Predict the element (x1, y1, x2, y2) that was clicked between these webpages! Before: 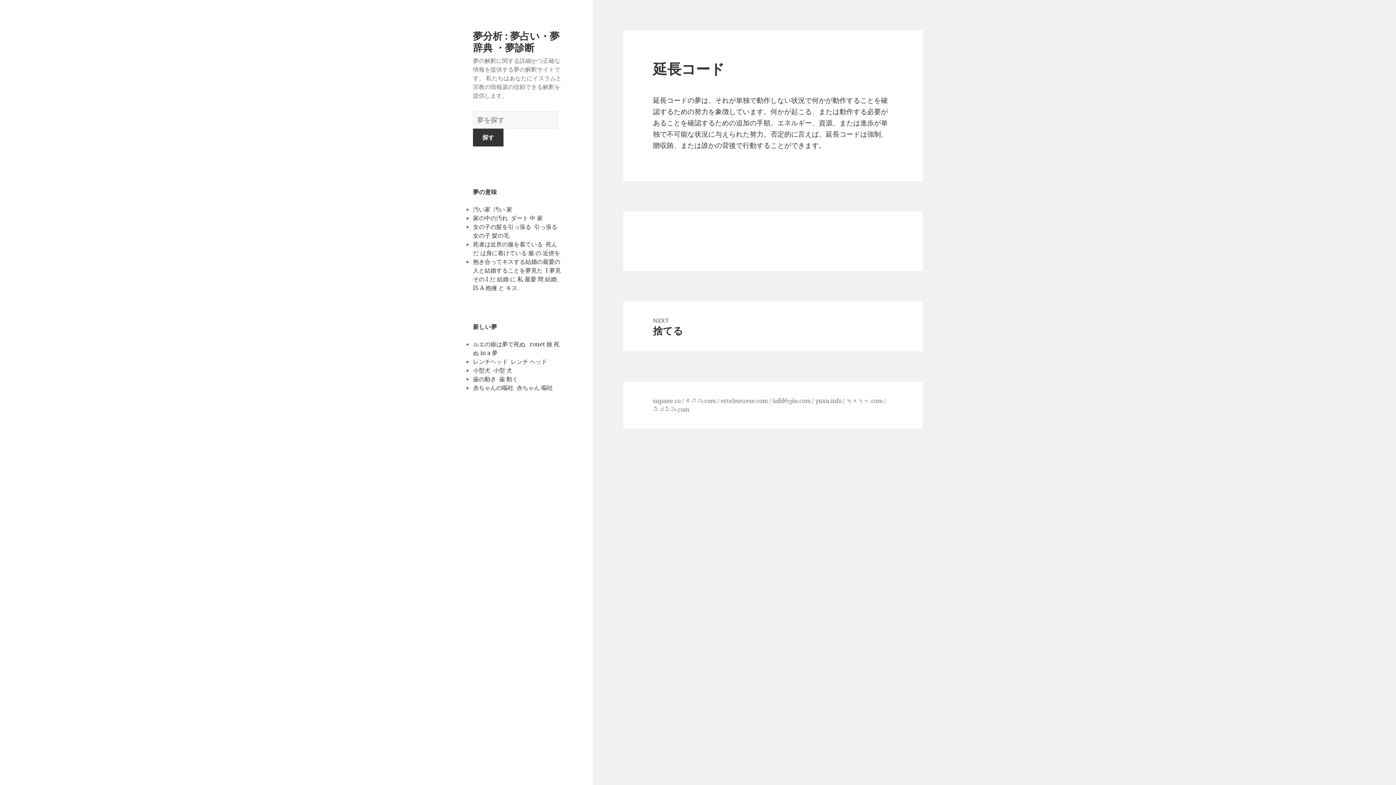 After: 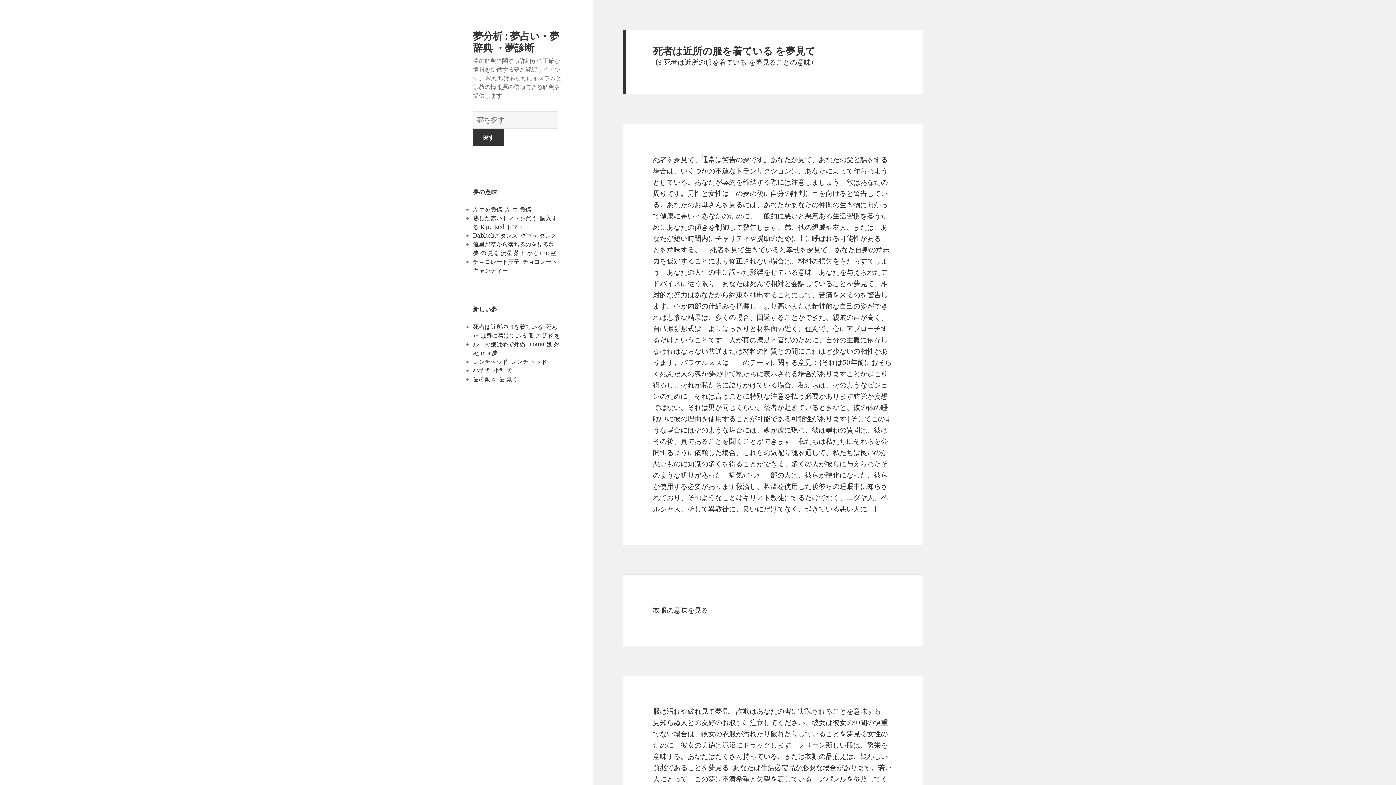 Action: bbox: (473, 240, 560, 257) label: 死者は近所の服を着ている  死んだ は身に着けている 服 の 近傍を